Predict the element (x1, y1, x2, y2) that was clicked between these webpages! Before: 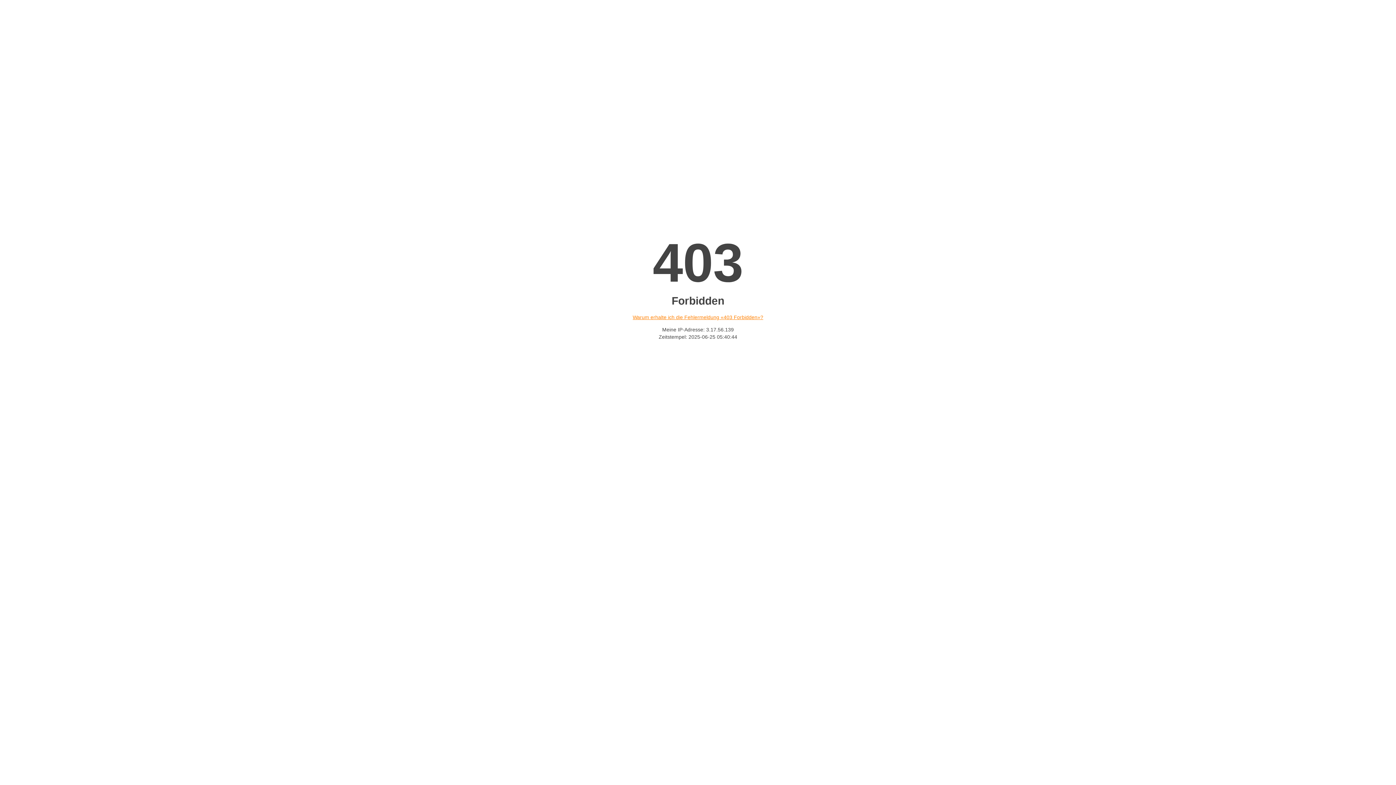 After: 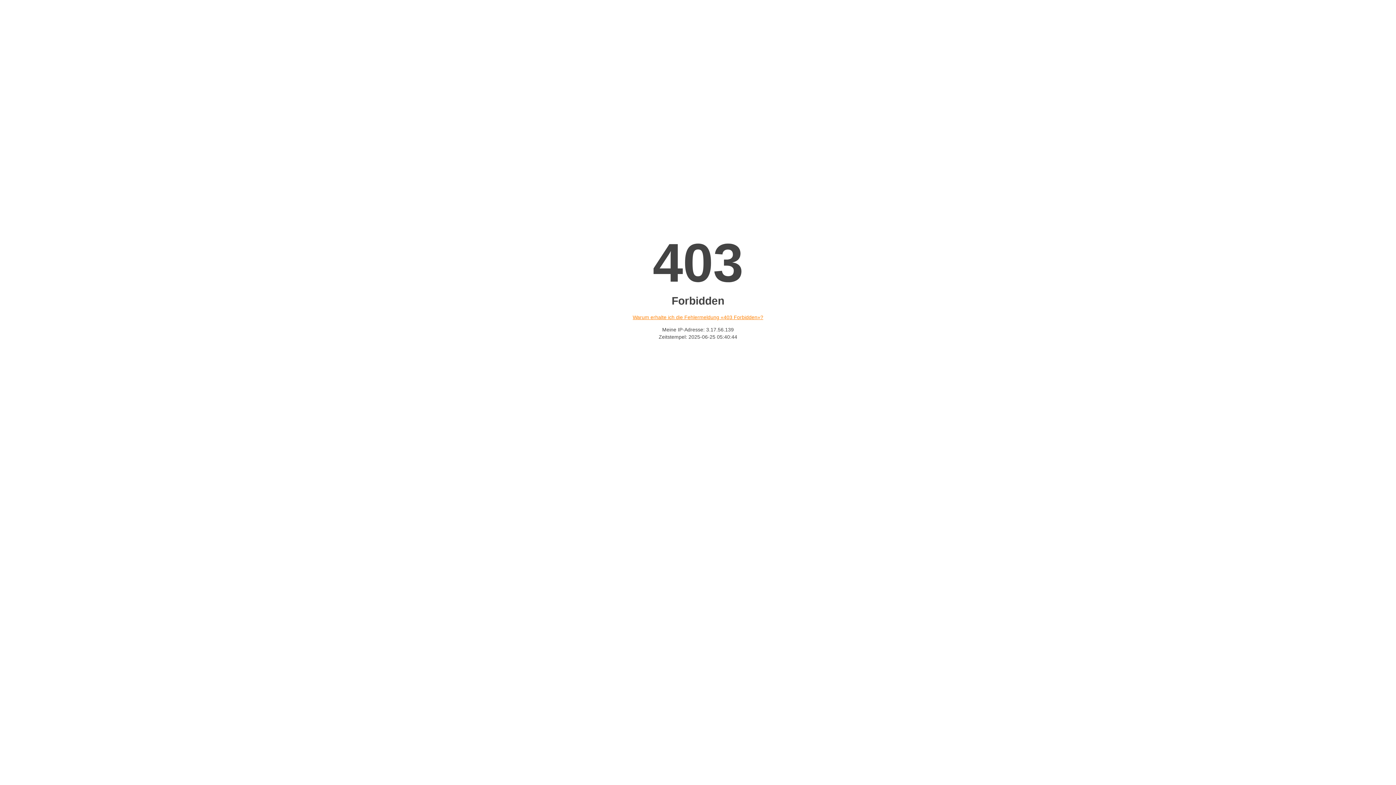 Action: label: Warum erhalte ich die Fehlermeldung «403 Forbidden»? bbox: (632, 314, 763, 320)